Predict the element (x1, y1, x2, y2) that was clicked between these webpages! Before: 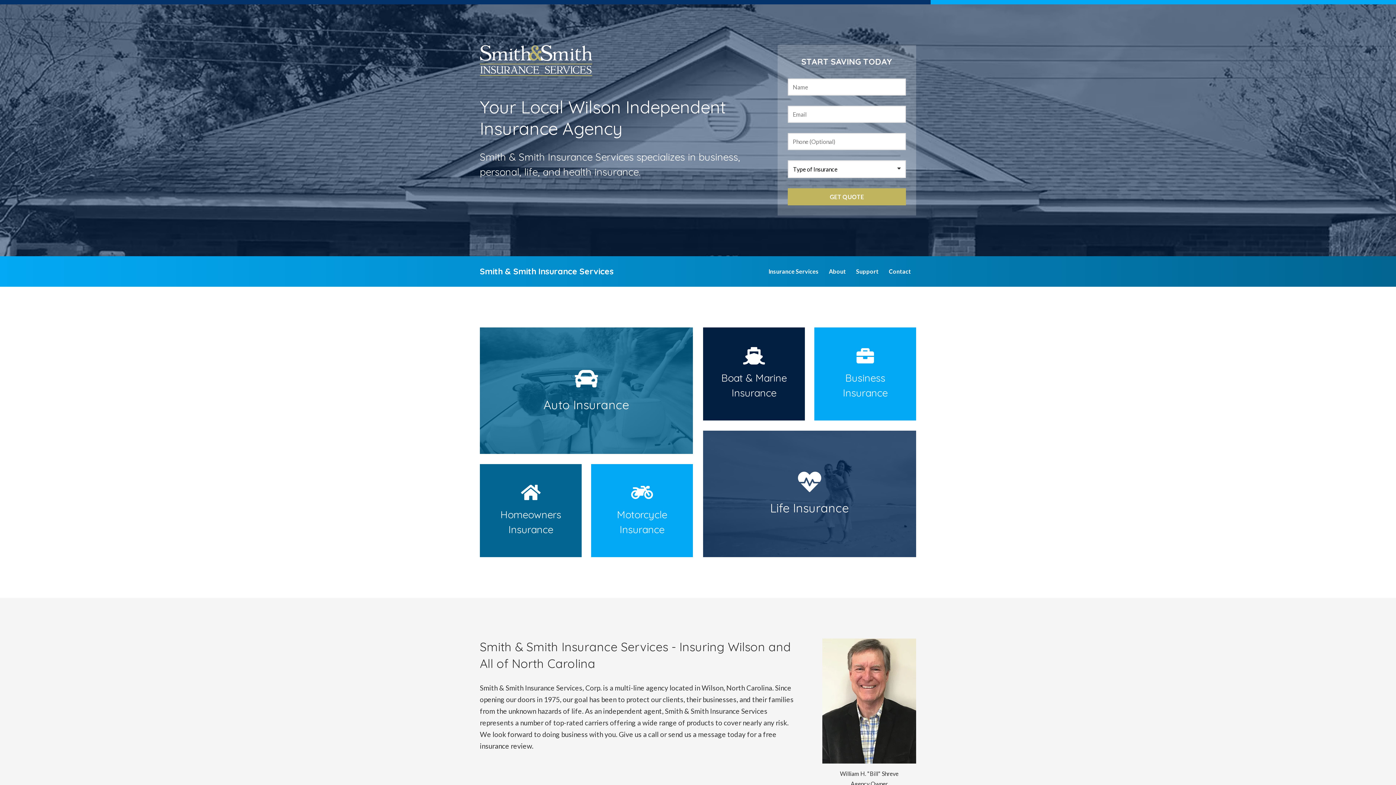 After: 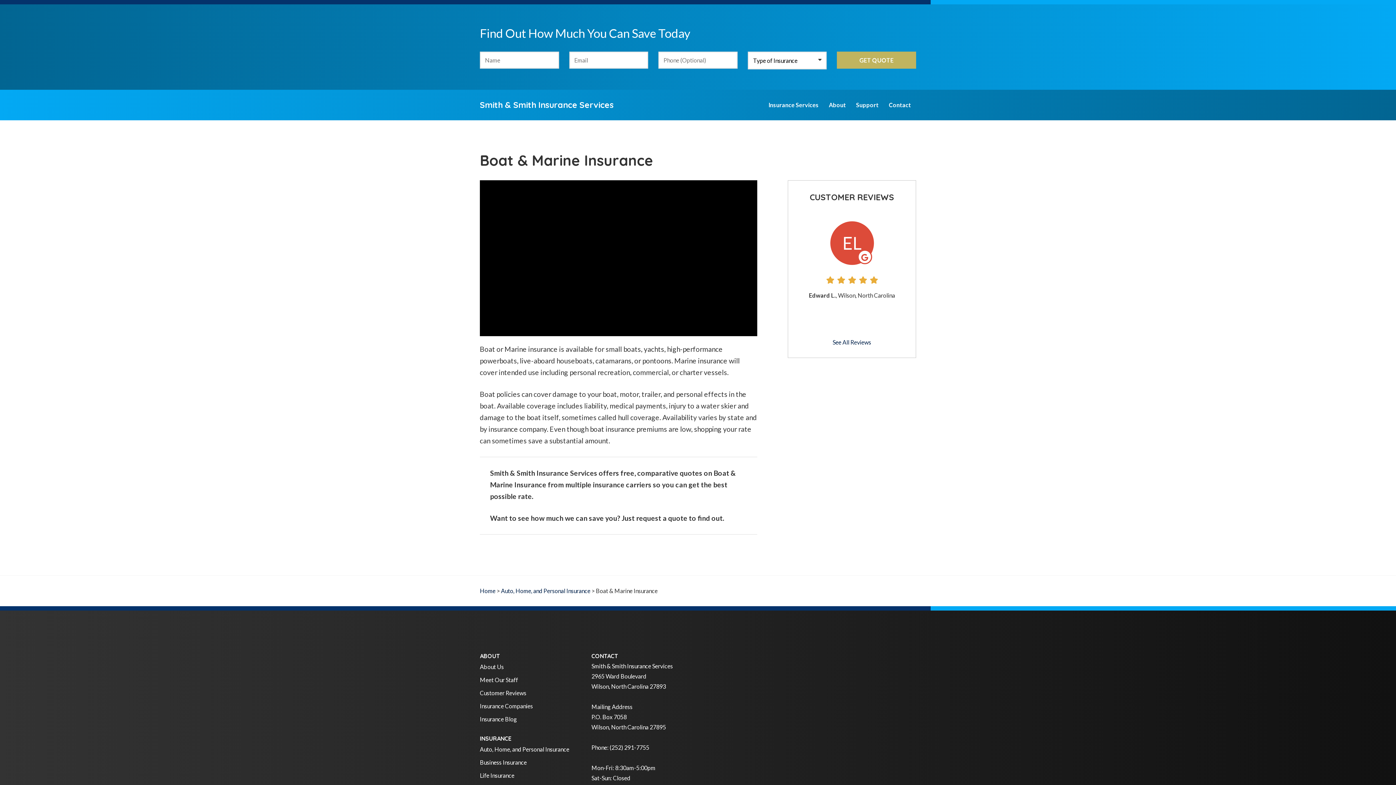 Action: bbox: (703, 327, 805, 420) label: Boat & Marine Insurance